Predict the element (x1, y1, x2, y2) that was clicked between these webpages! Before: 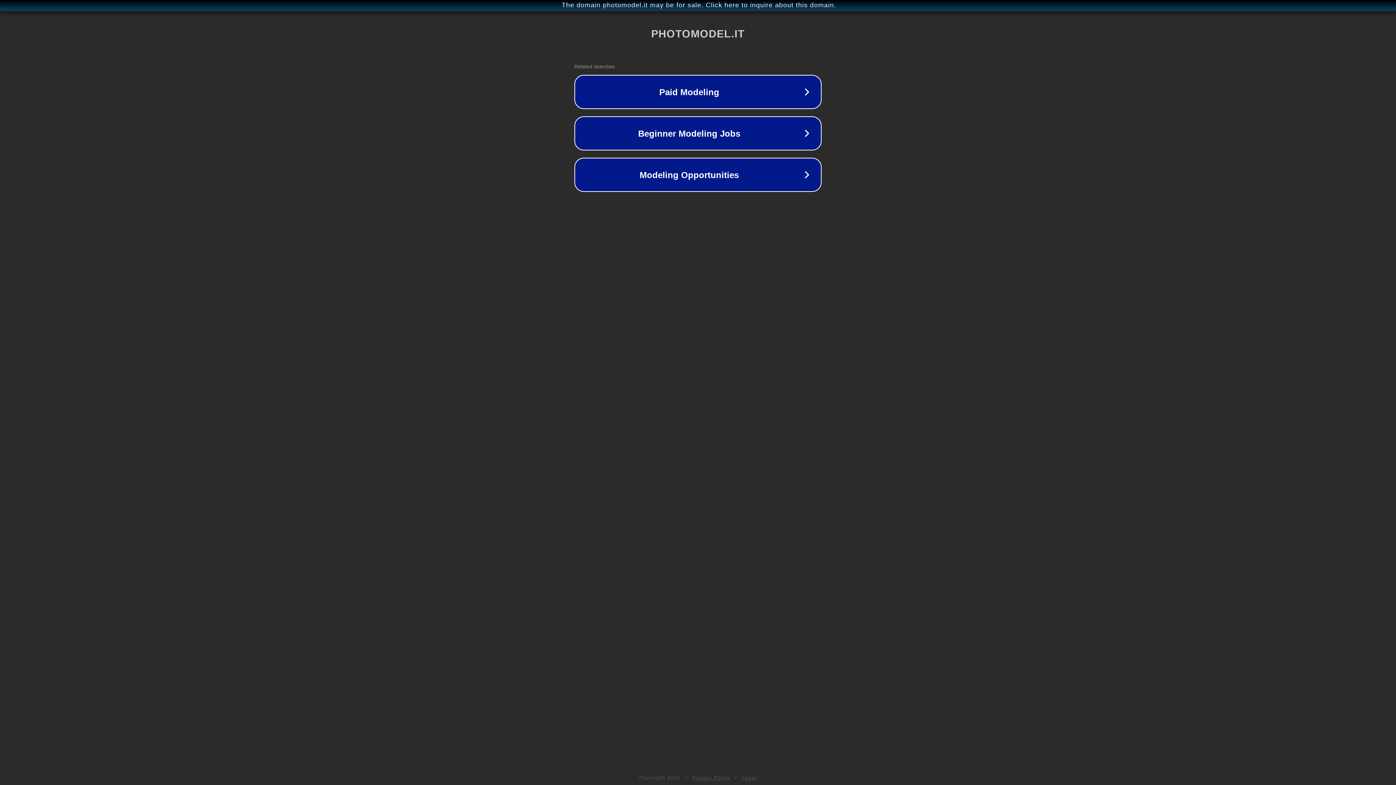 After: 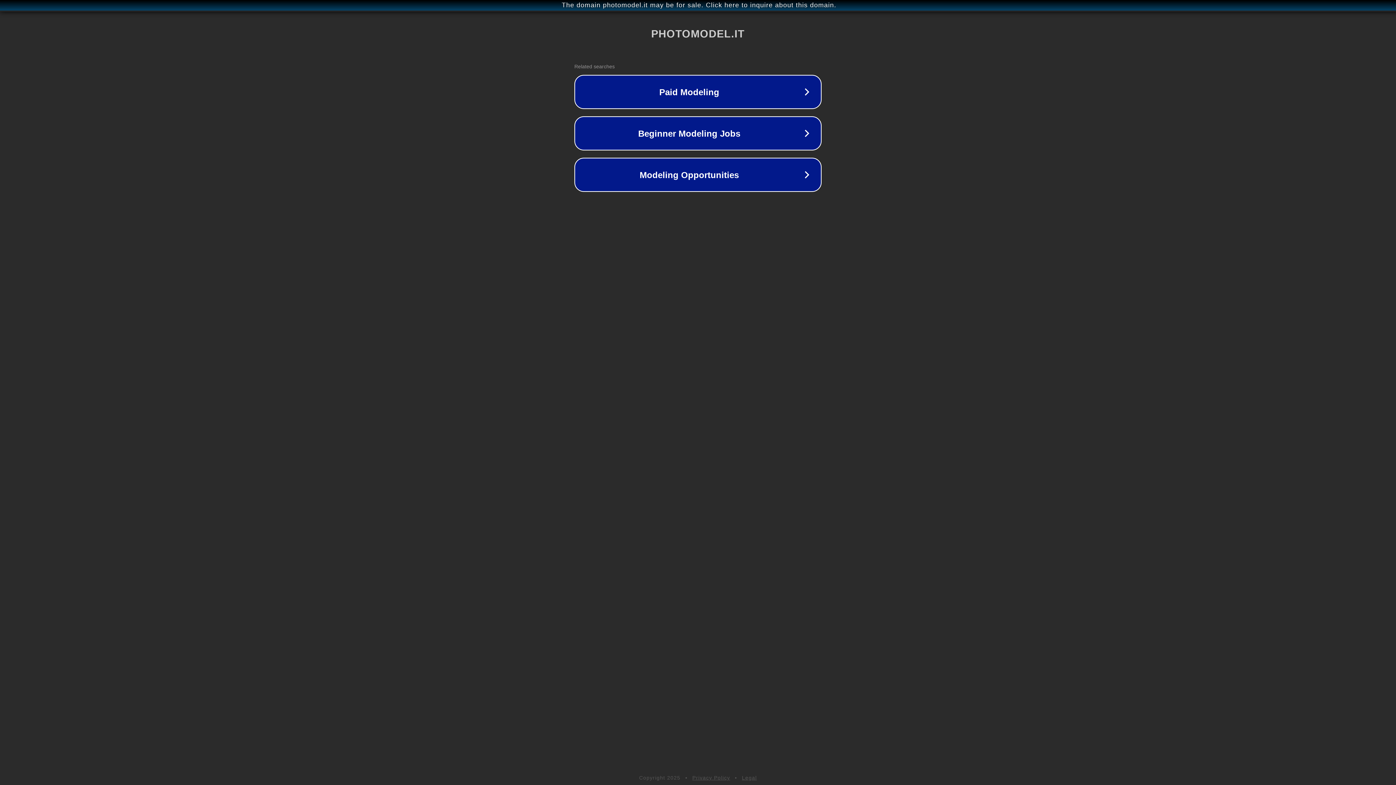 Action: bbox: (742, 775, 757, 781) label: Legal